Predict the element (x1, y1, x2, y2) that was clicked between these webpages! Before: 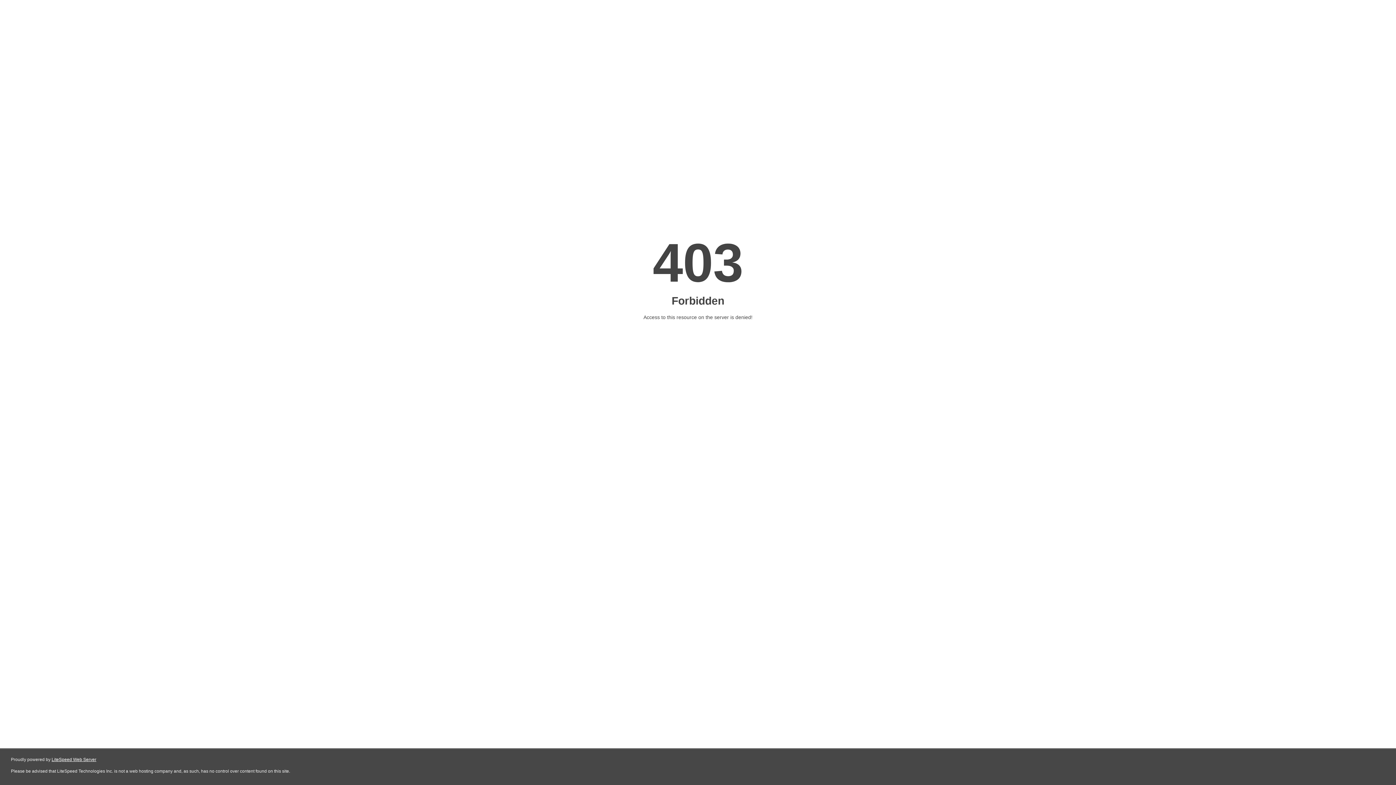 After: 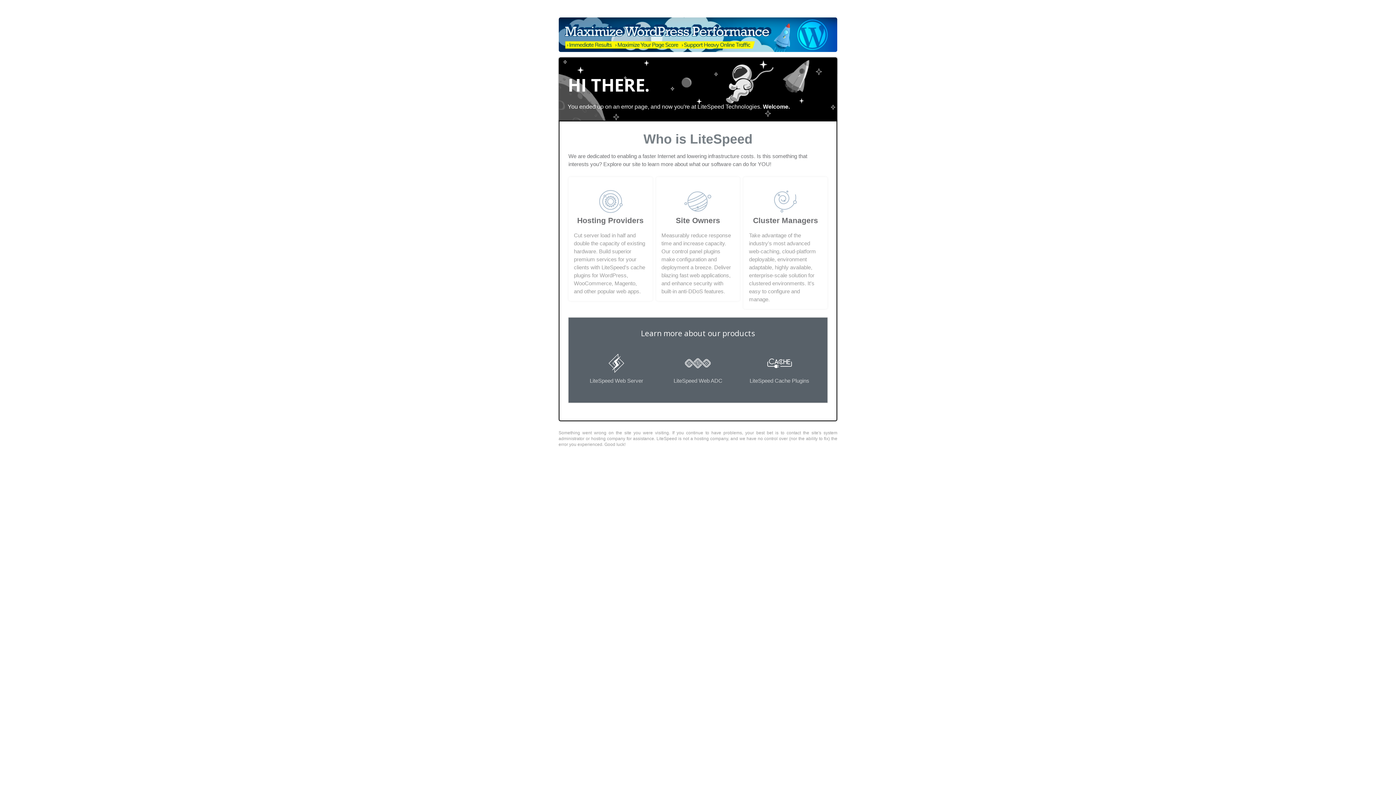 Action: bbox: (51, 757, 96, 762) label: LiteSpeed Web Server